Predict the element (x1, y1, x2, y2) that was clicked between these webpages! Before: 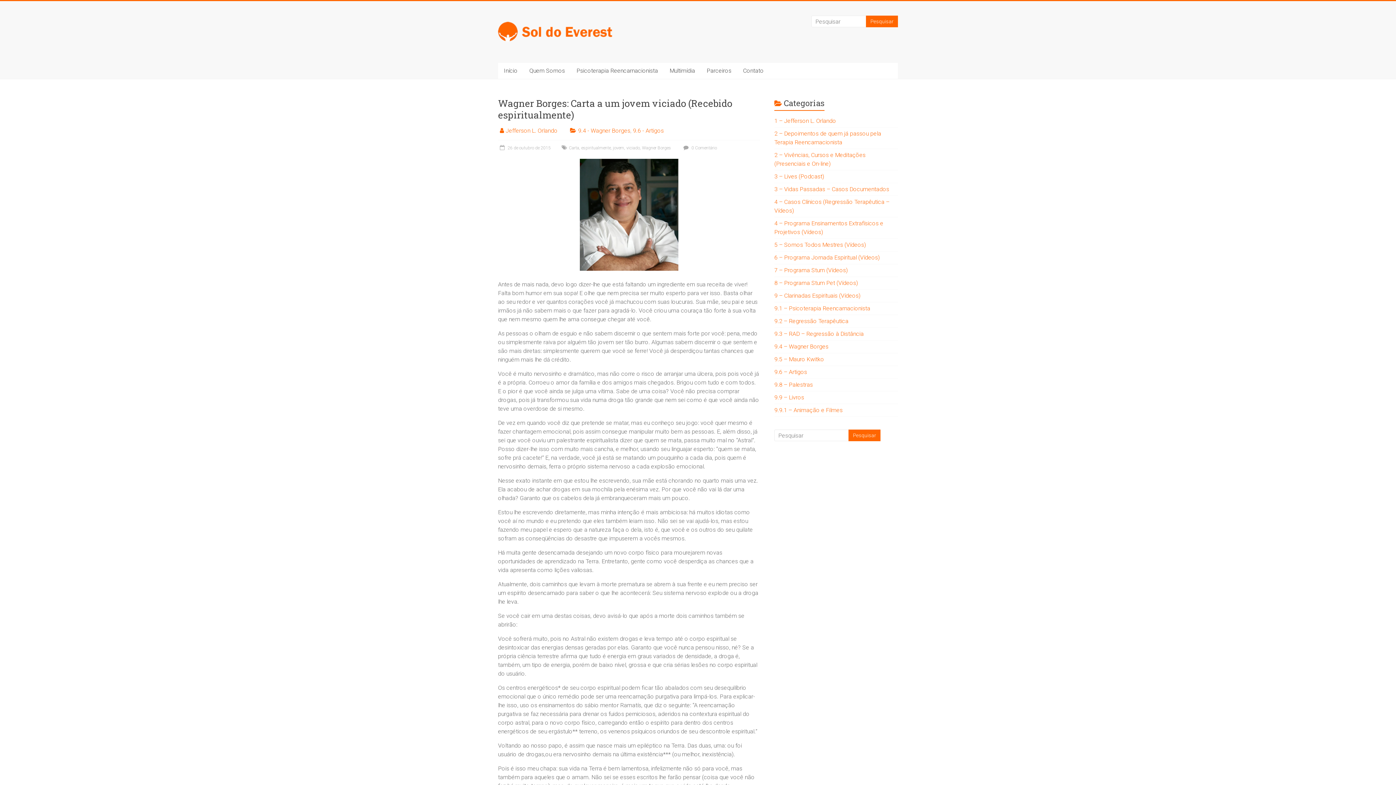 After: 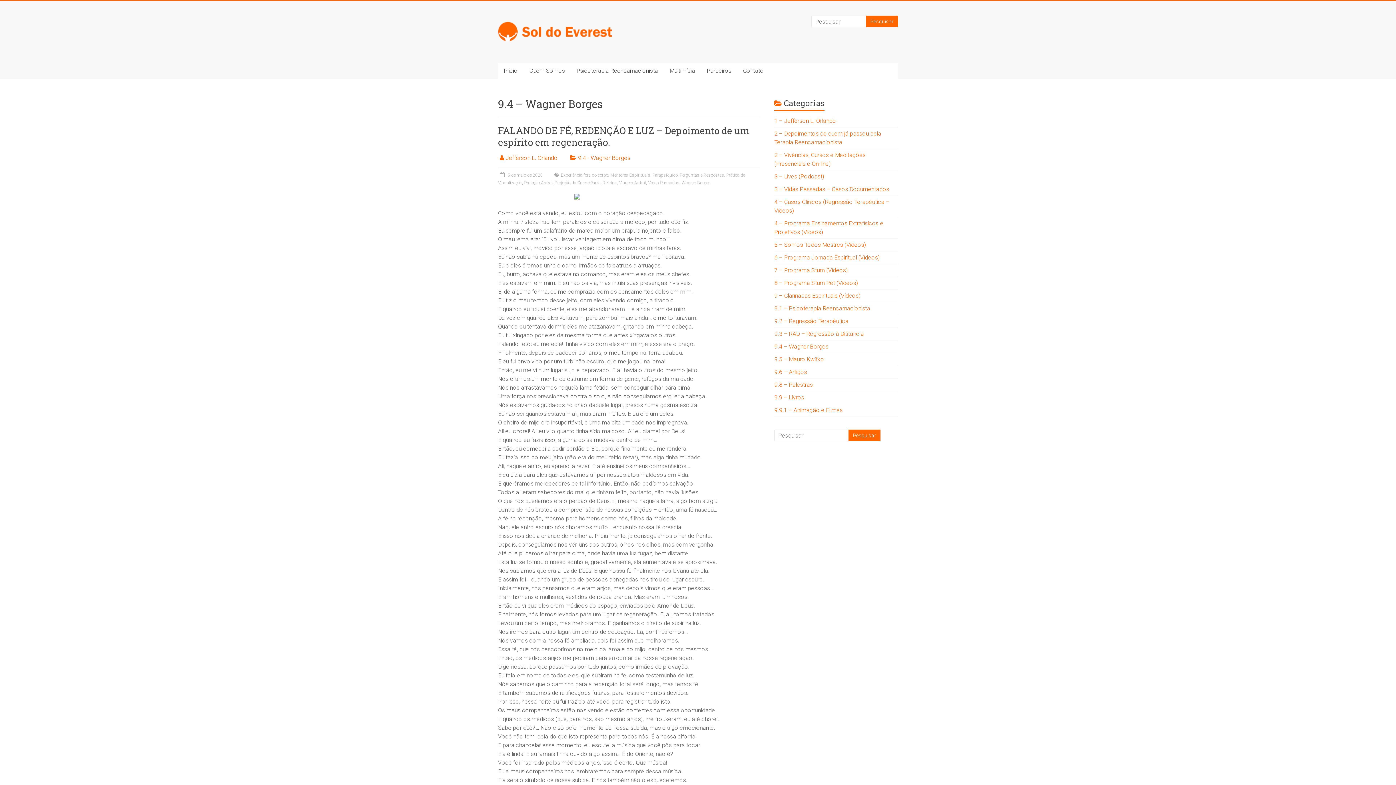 Action: bbox: (774, 343, 828, 350) label: 9.4 – Wagner Borges